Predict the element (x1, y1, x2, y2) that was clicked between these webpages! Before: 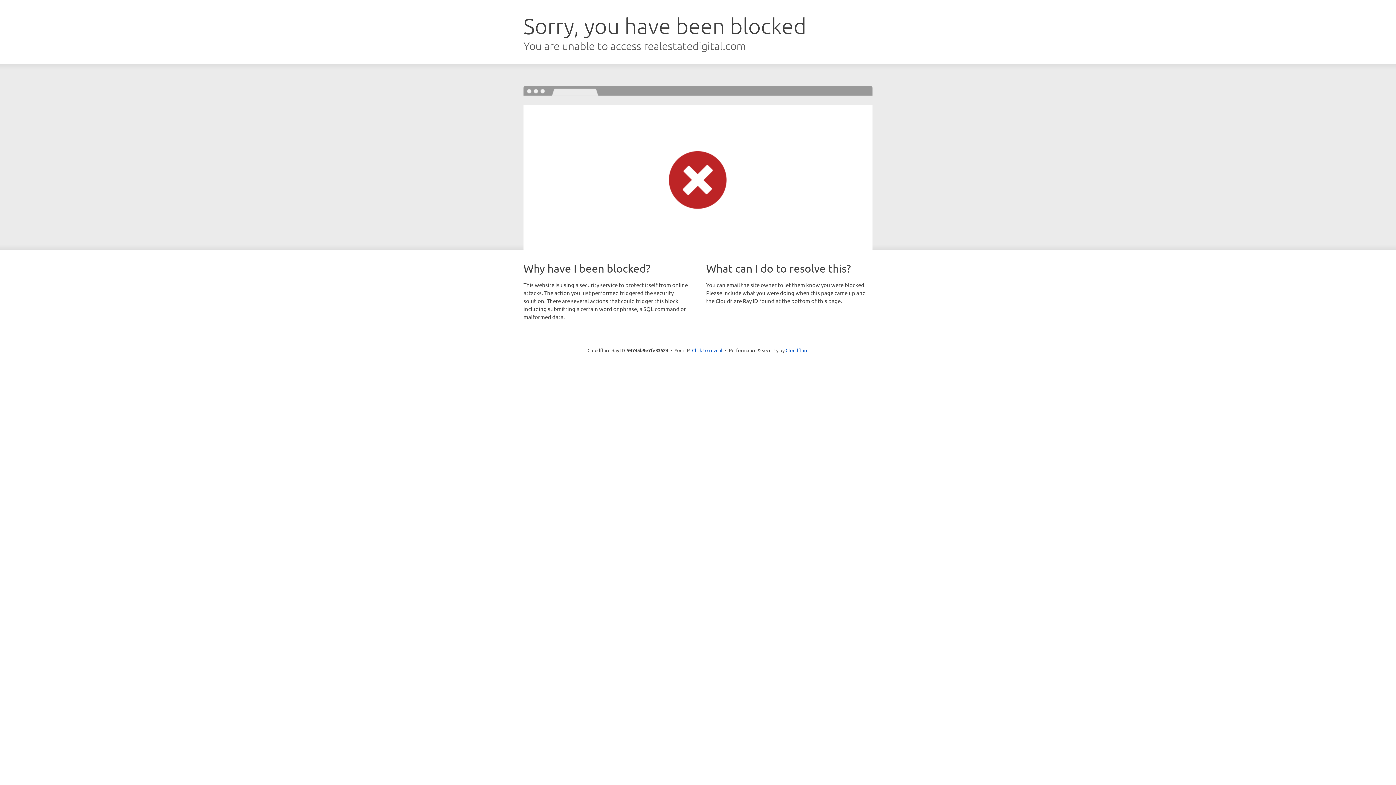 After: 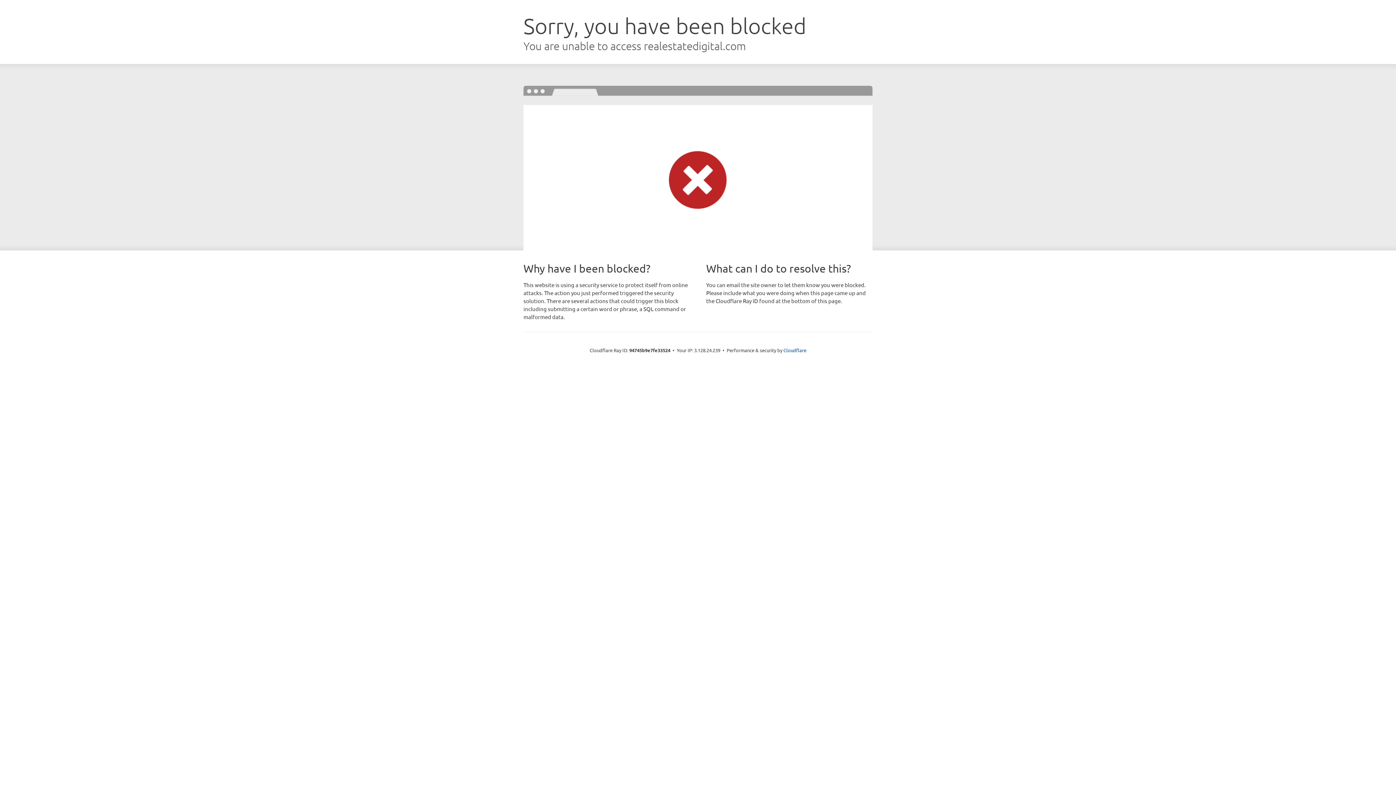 Action: bbox: (692, 346, 722, 353) label: Click to reveal